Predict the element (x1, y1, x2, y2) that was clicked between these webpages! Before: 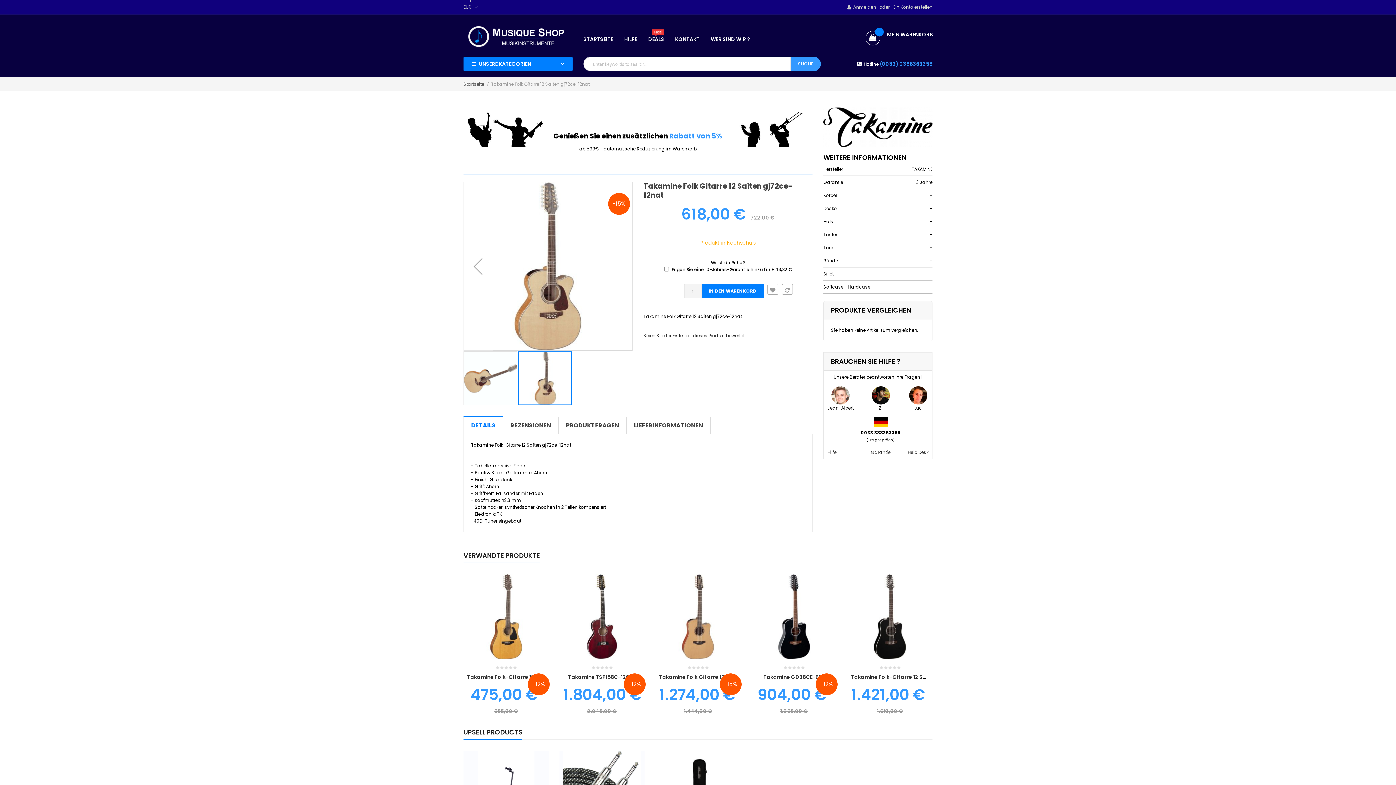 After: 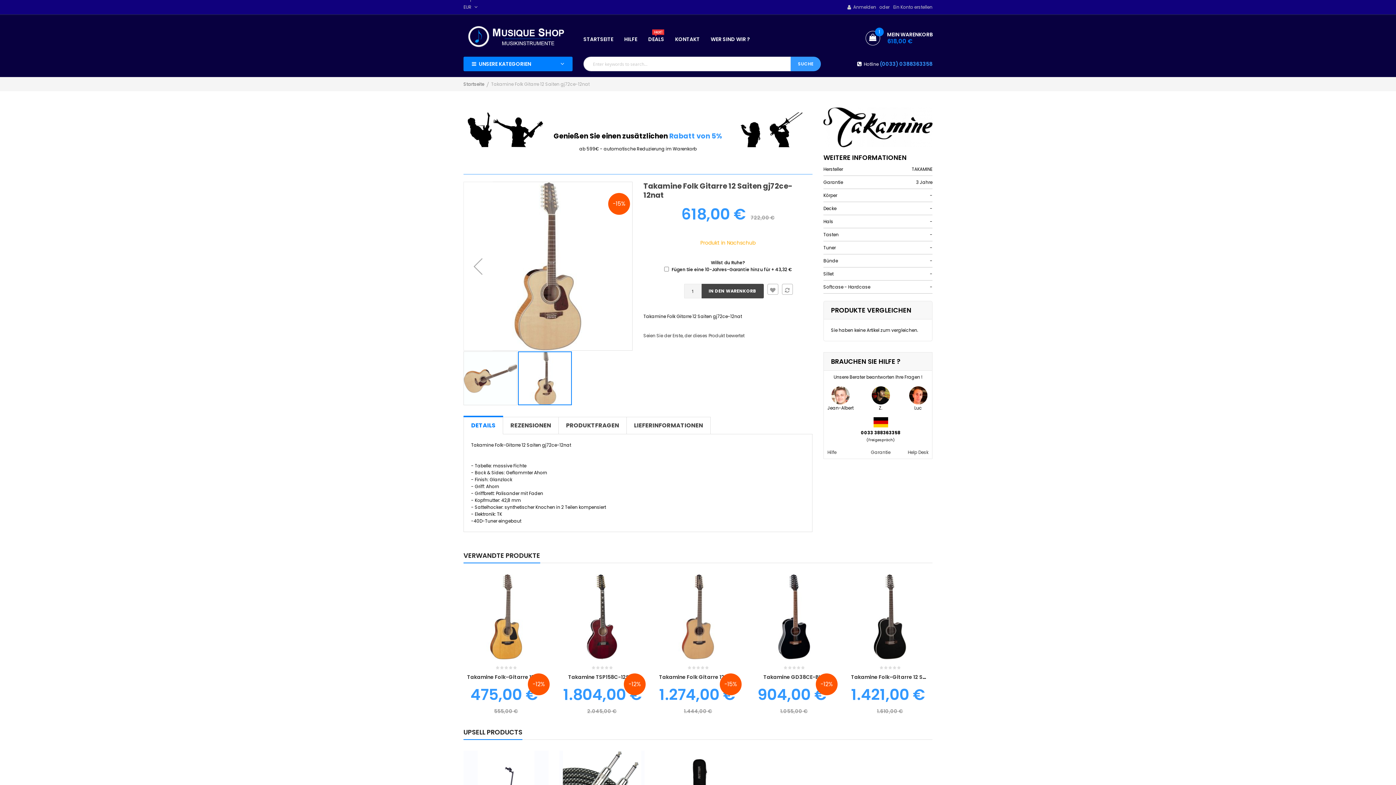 Action: bbox: (701, 284, 763, 298) label: IN DEN WARENKORB